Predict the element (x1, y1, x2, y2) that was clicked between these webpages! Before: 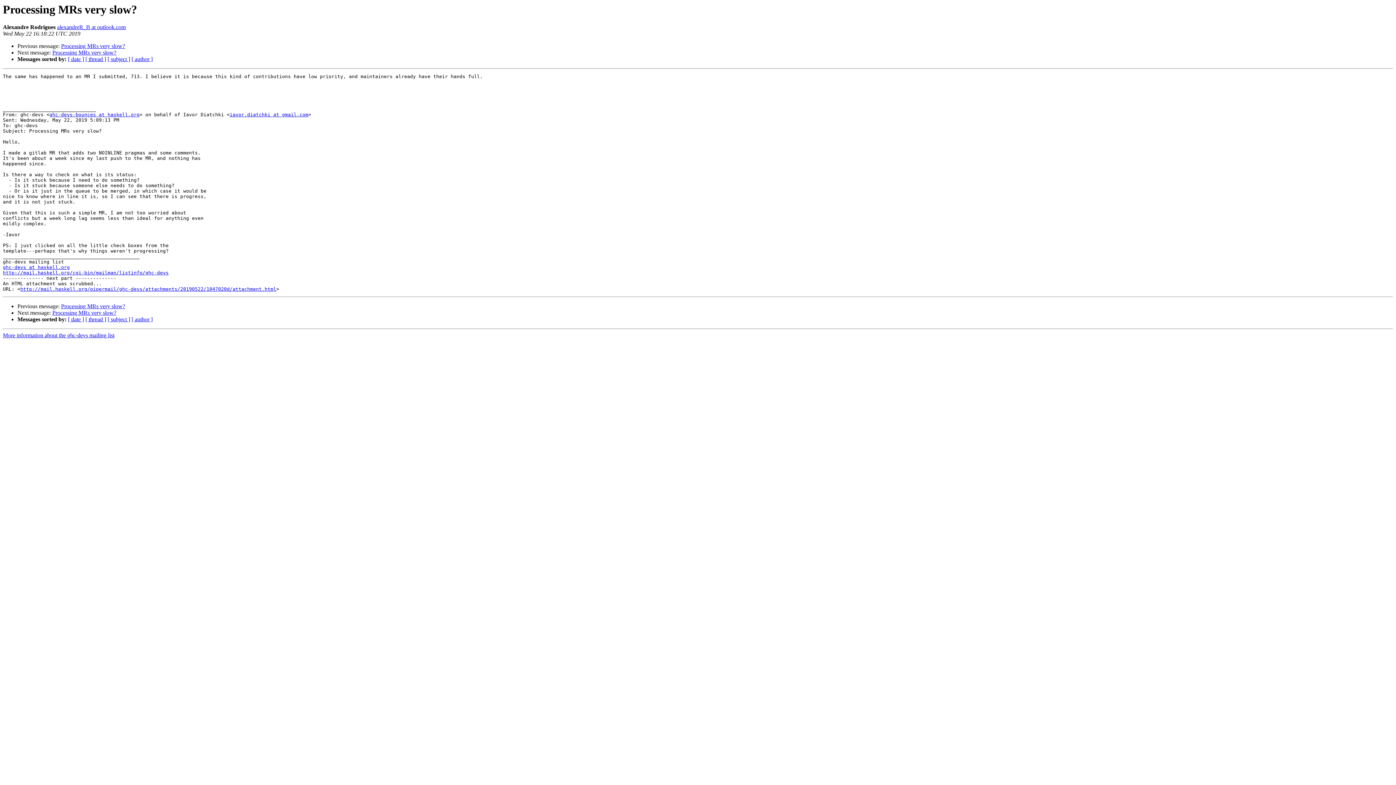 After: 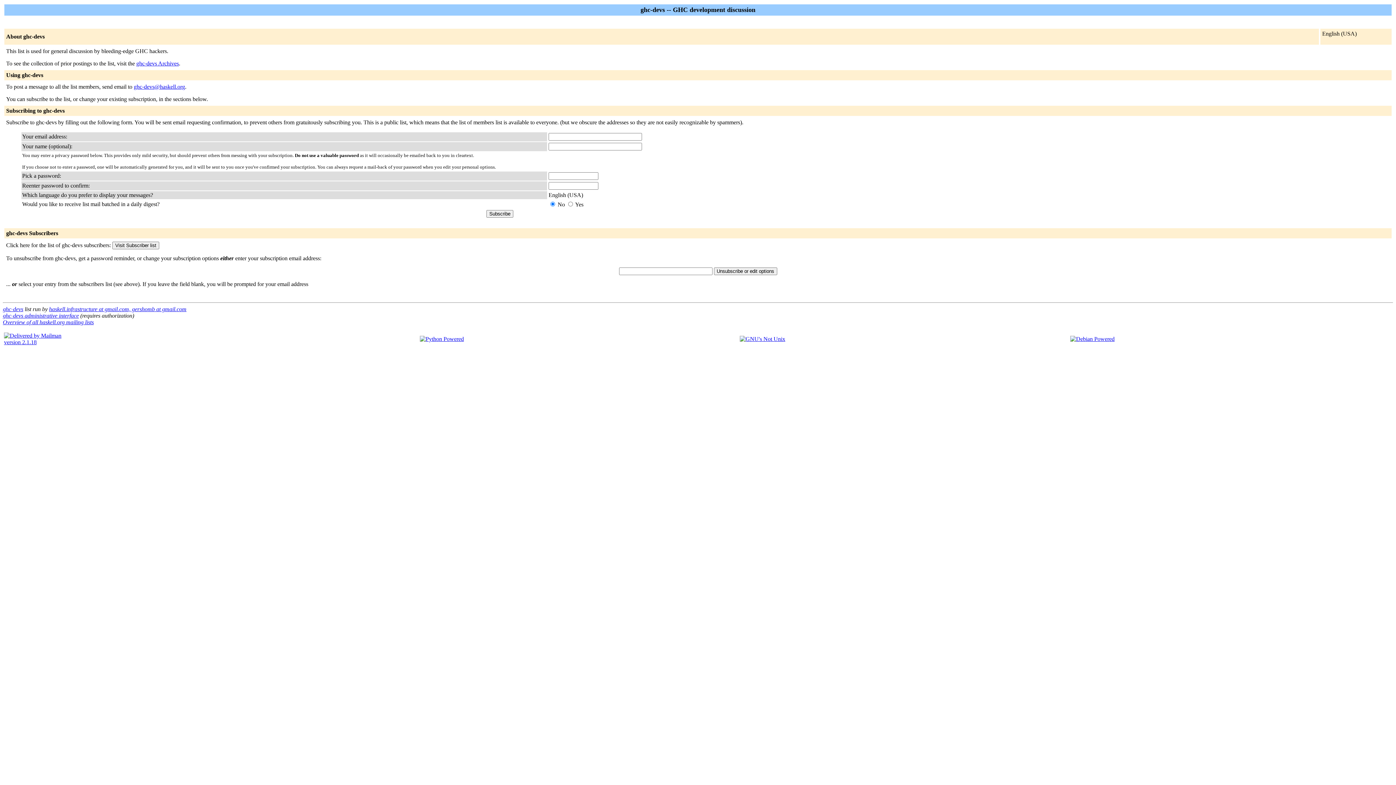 Action: bbox: (229, 112, 308, 117) label: iavor.diatchki at gmail.com